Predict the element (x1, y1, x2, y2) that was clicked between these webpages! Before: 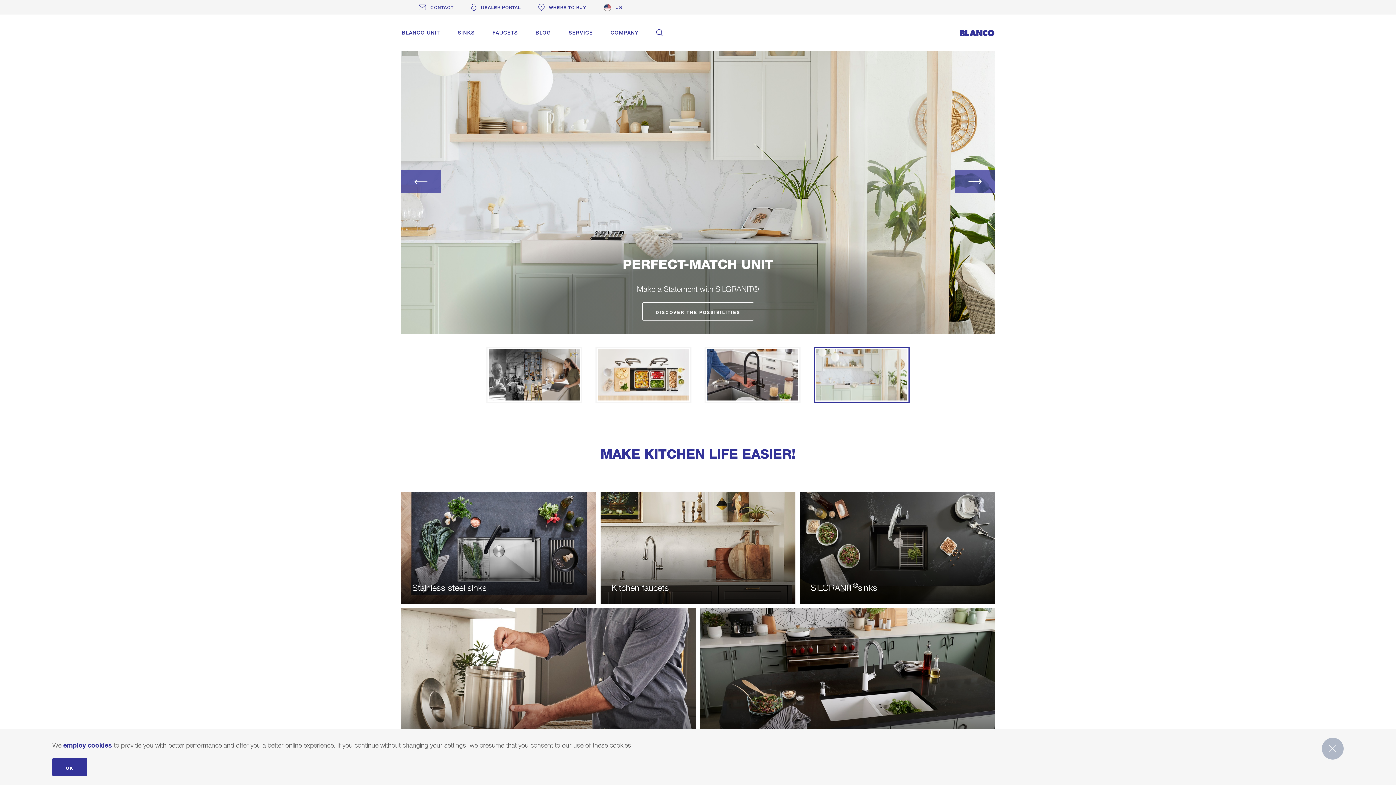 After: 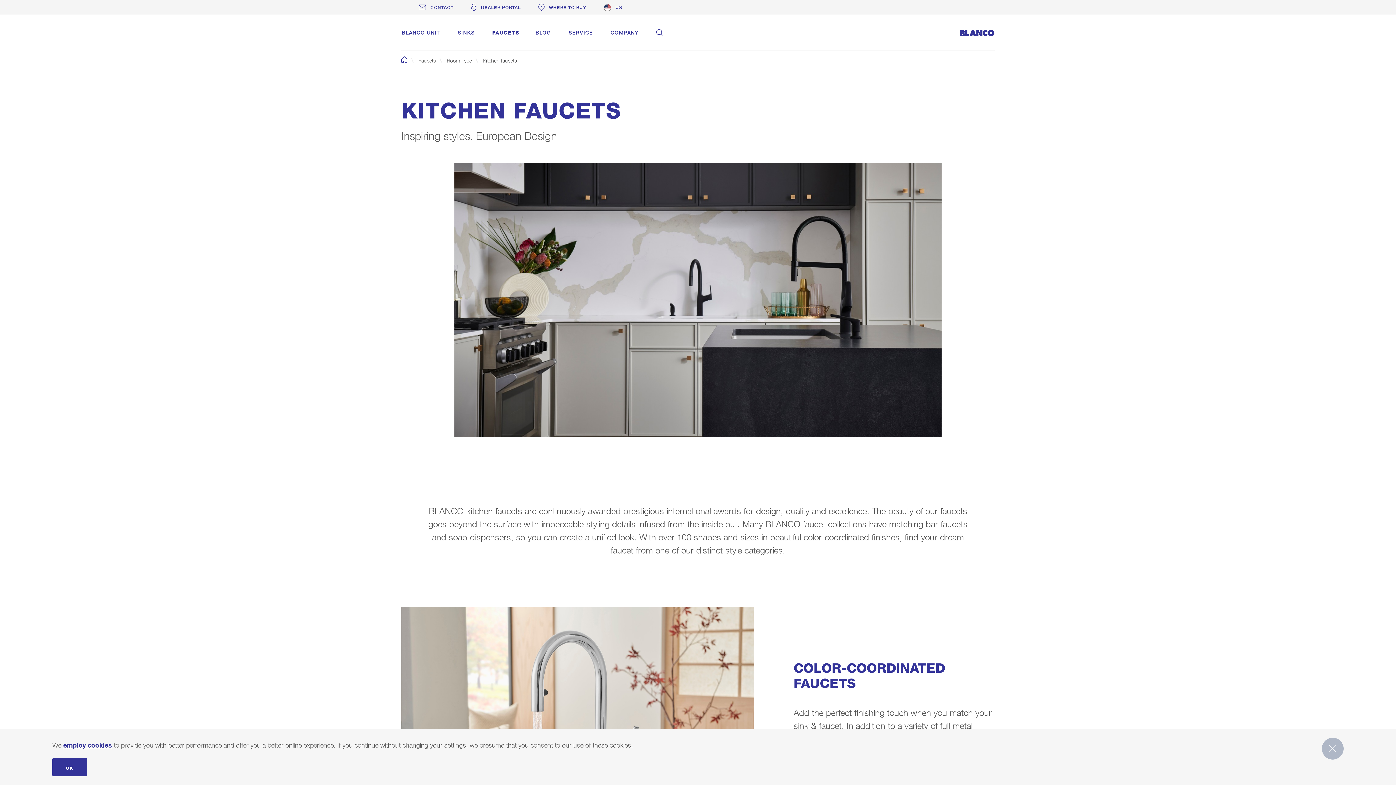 Action: bbox: (598, 492, 797, 604) label: Kitchen faucets